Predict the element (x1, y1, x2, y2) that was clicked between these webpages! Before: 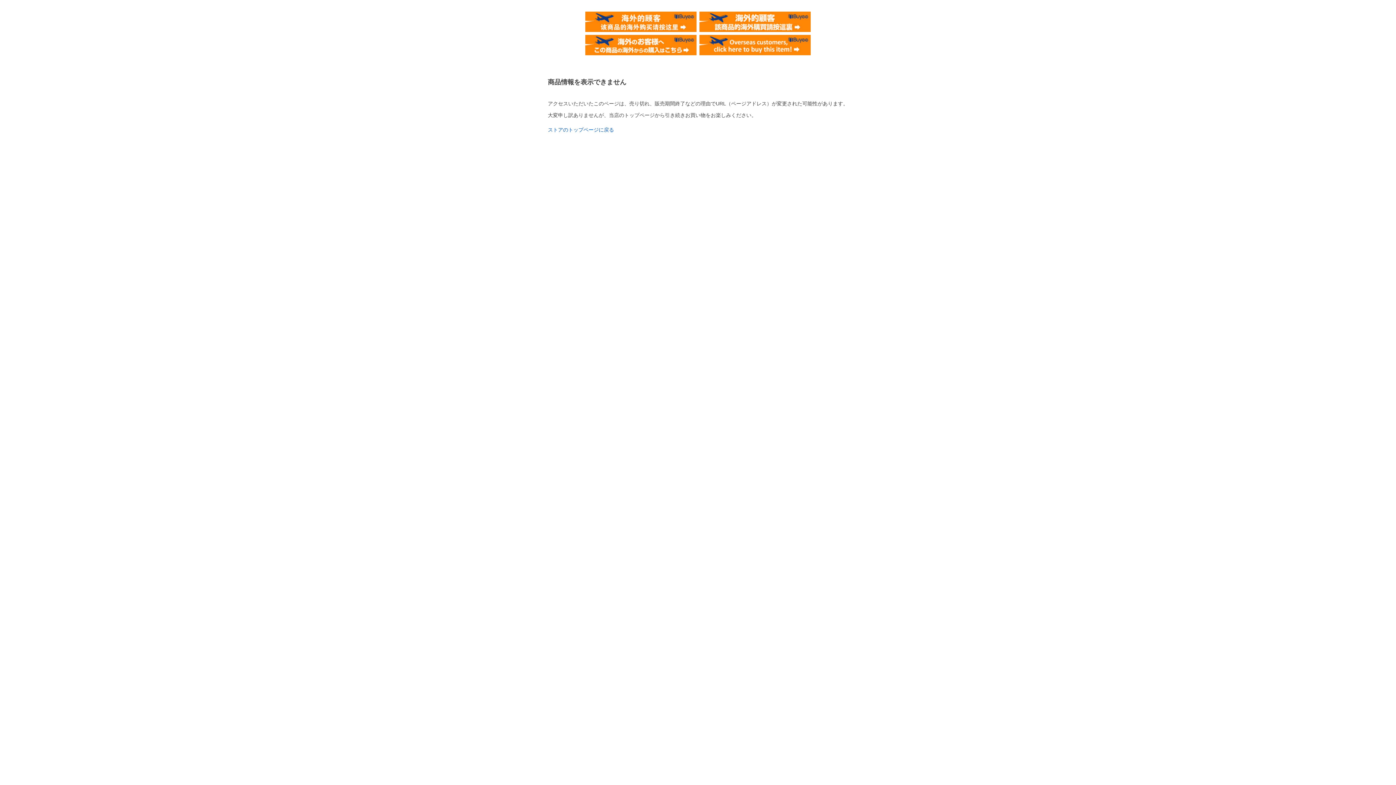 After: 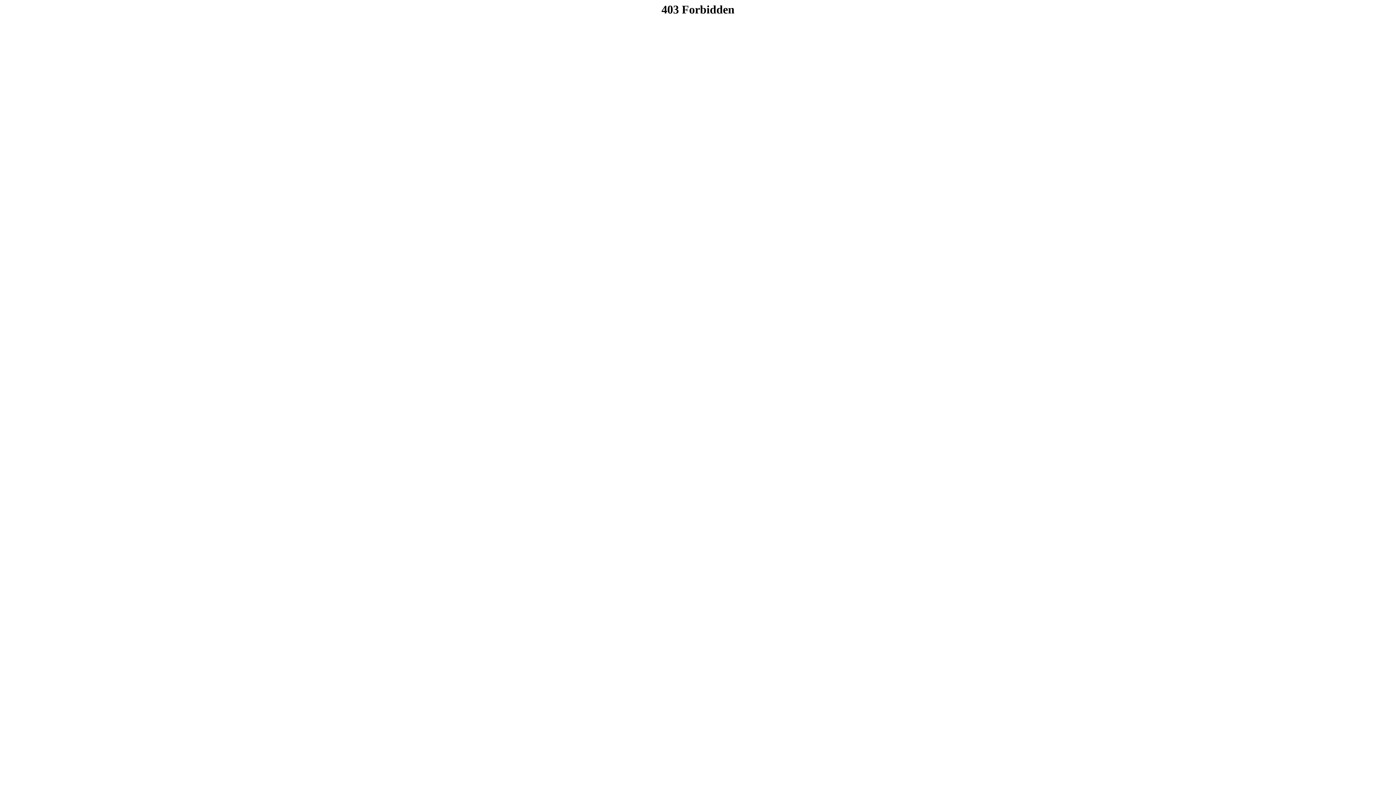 Action: bbox: (699, 11, 810, 17)